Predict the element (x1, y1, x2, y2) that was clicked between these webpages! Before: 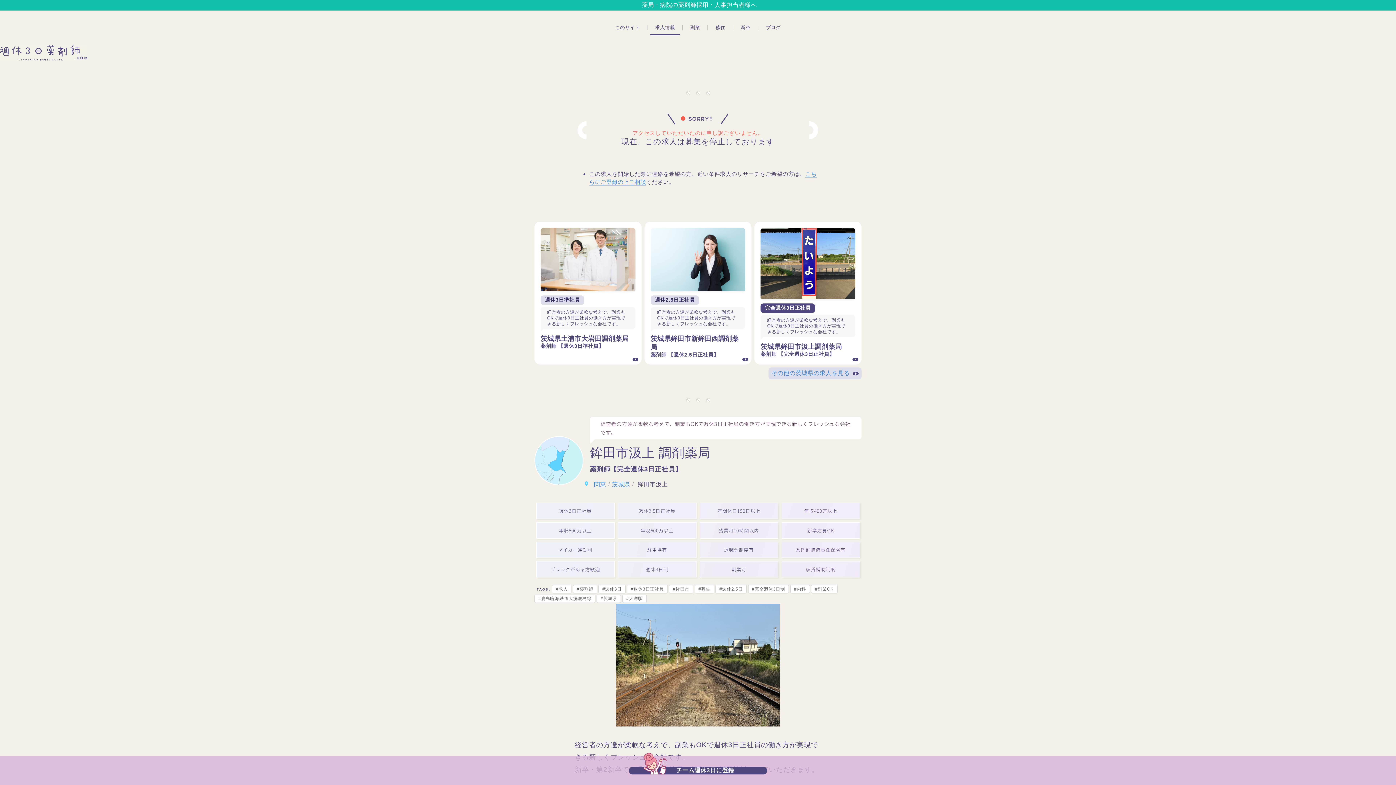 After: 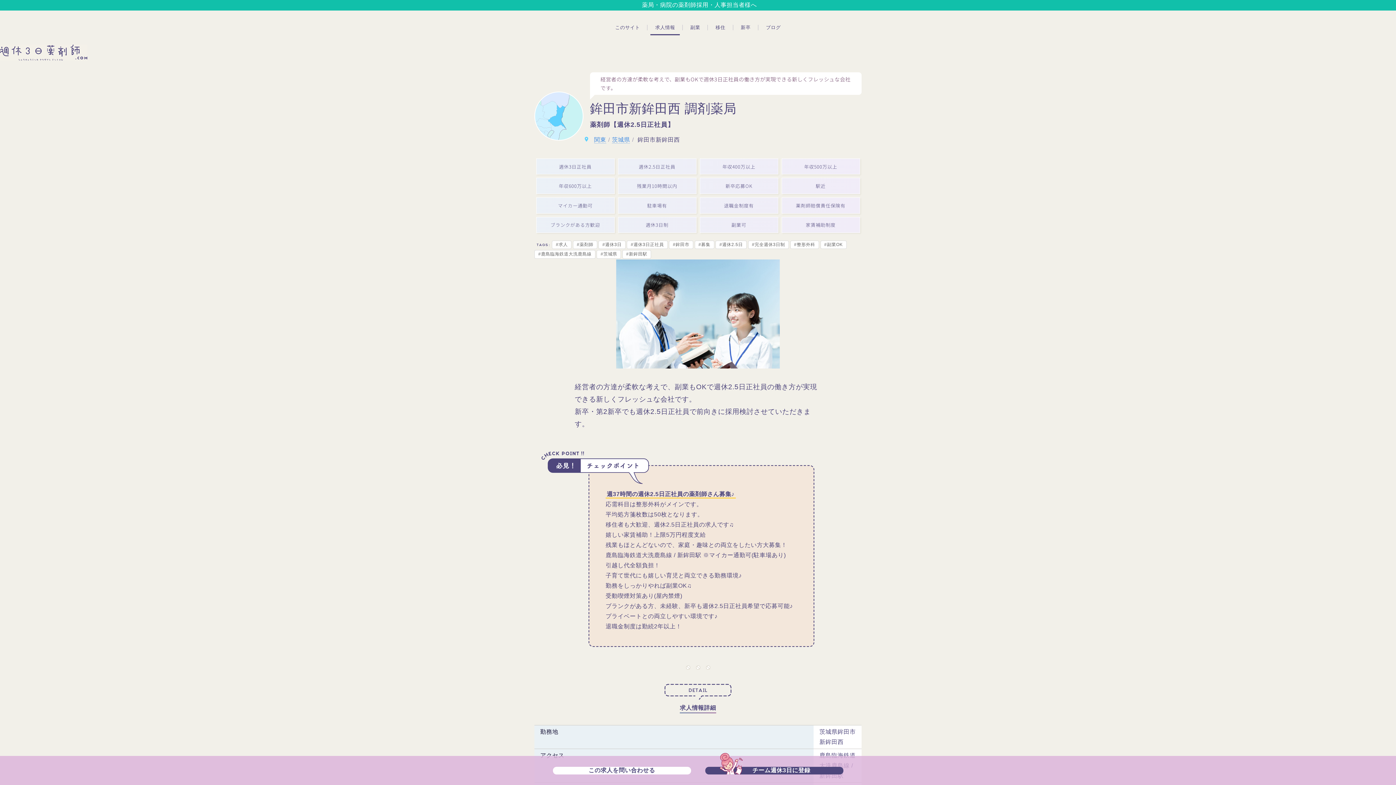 Action: label: 詳細を見る bbox: (650, 358, 681, 366)